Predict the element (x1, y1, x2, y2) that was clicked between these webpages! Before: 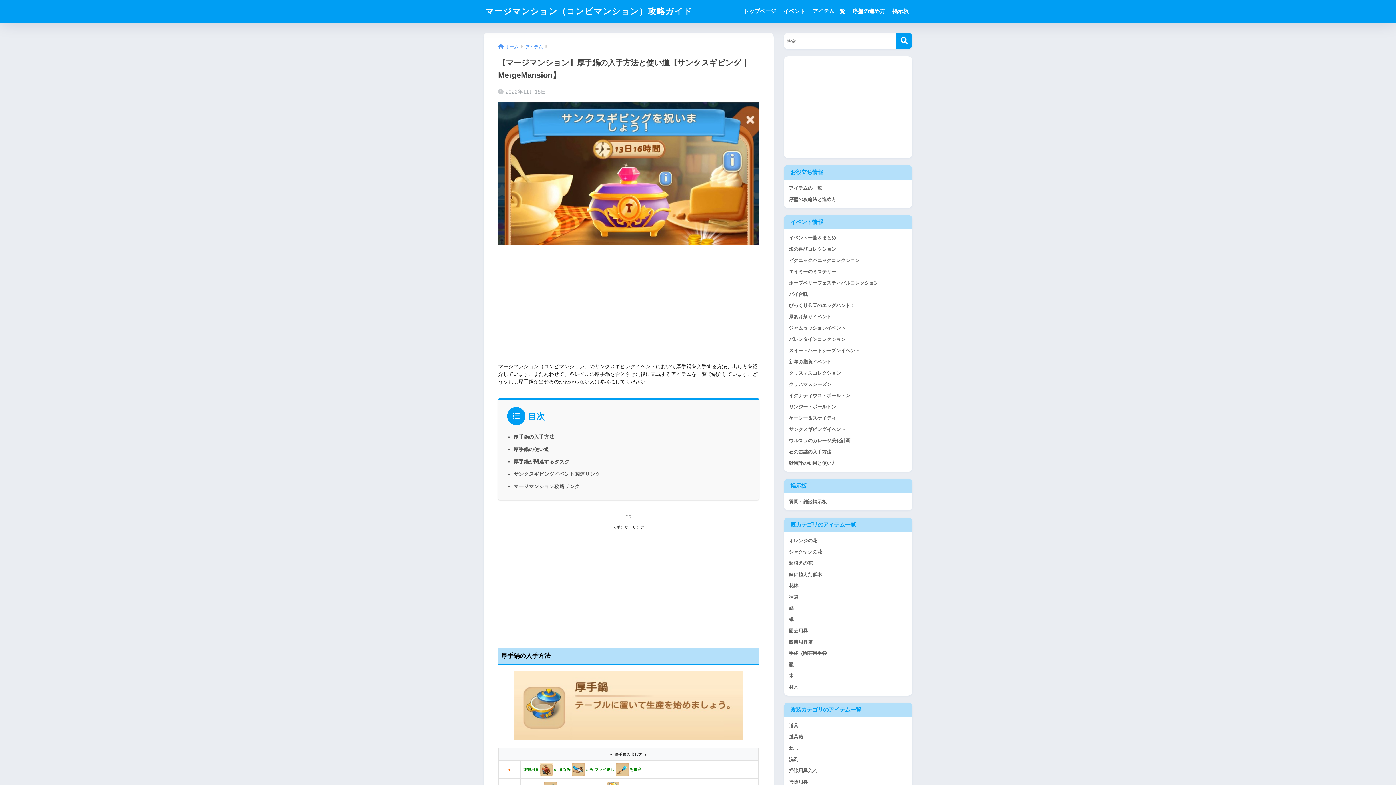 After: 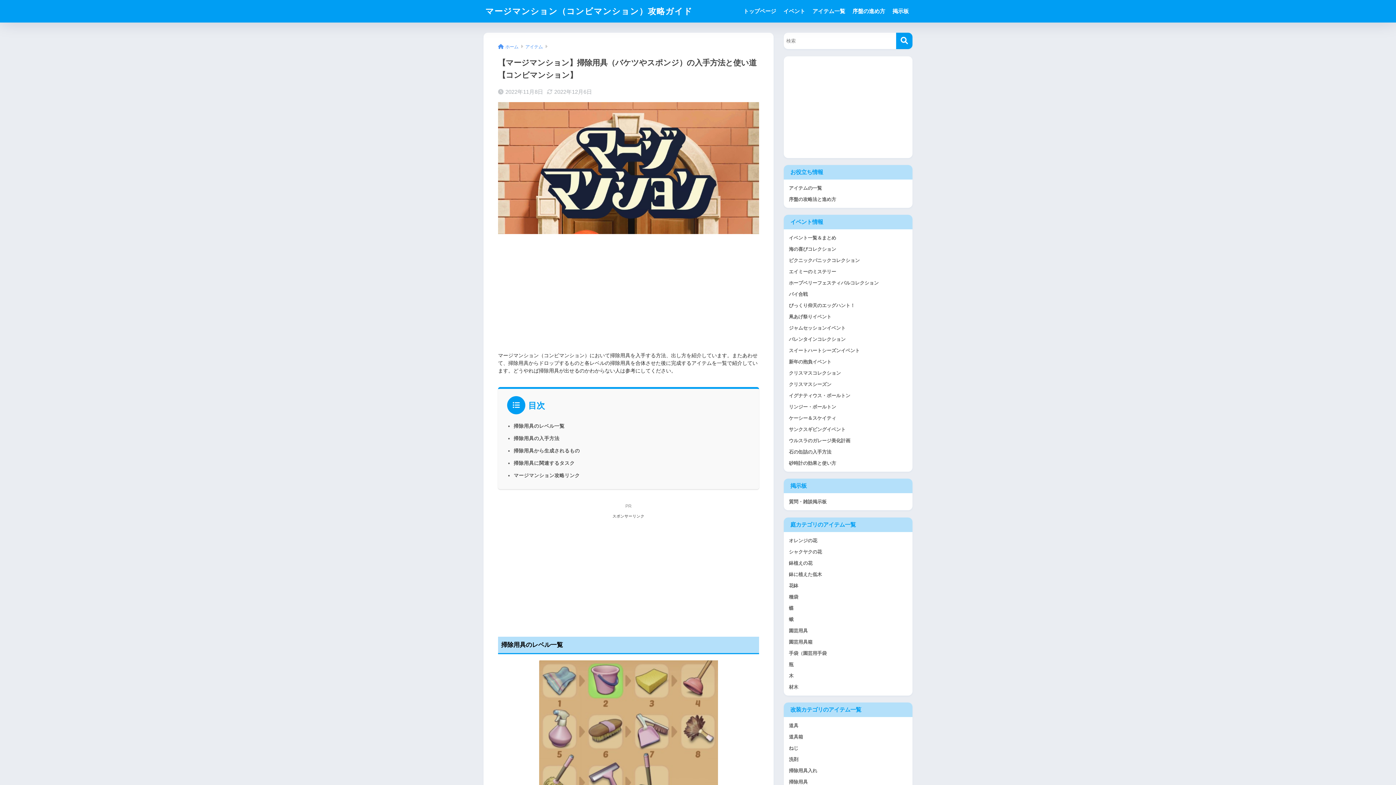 Action: label: 掃除用具 bbox: (787, 776, 909, 787)